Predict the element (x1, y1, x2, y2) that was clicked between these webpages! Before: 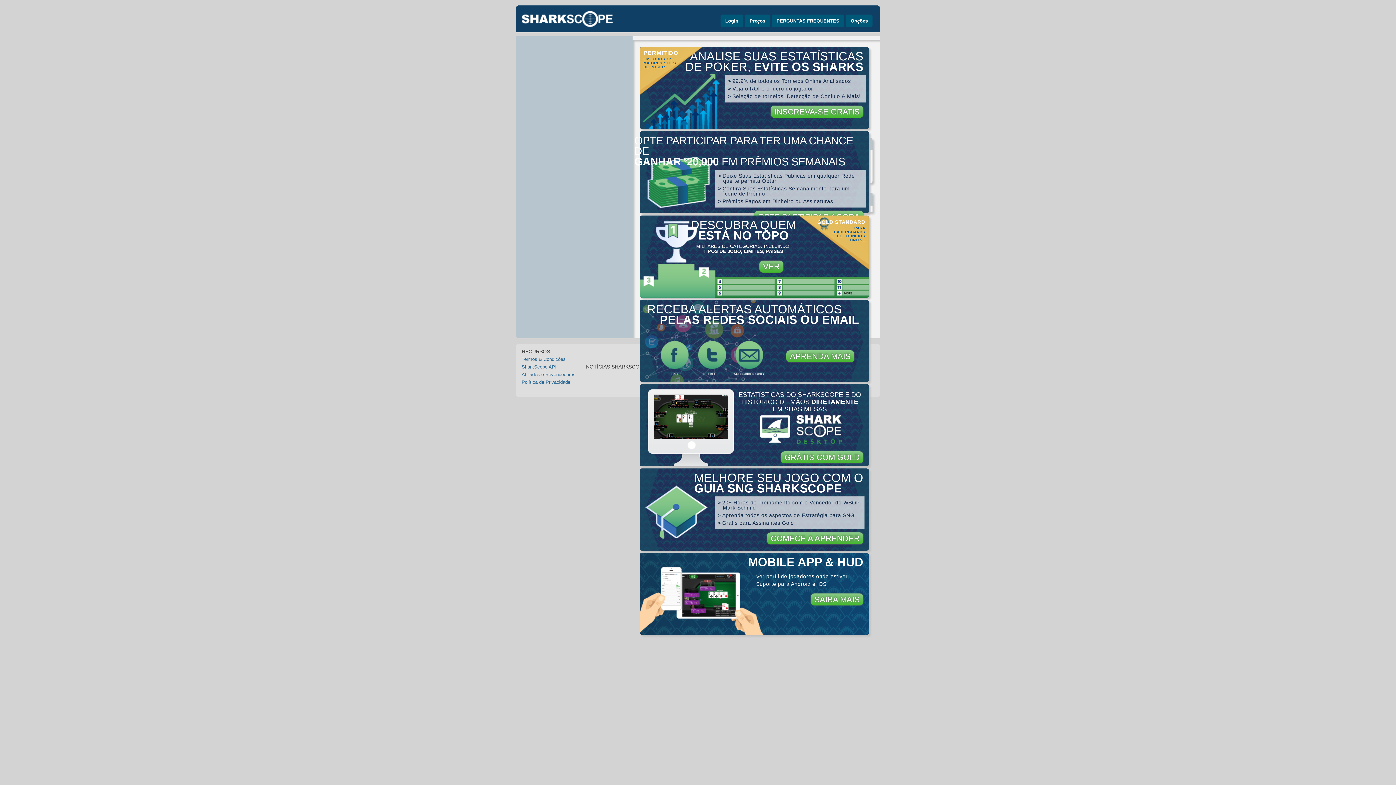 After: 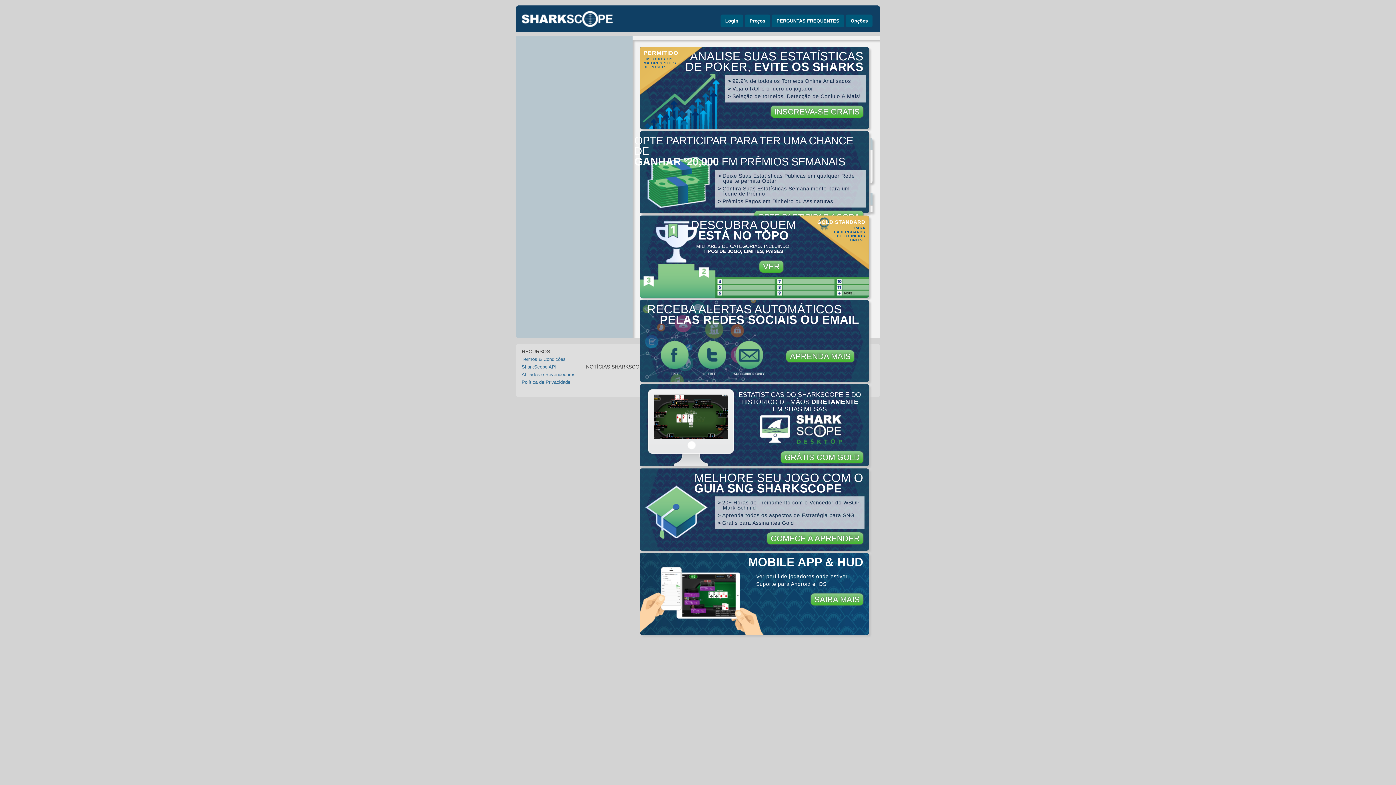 Action: label: Política de Privacidade bbox: (521, 379, 570, 385)